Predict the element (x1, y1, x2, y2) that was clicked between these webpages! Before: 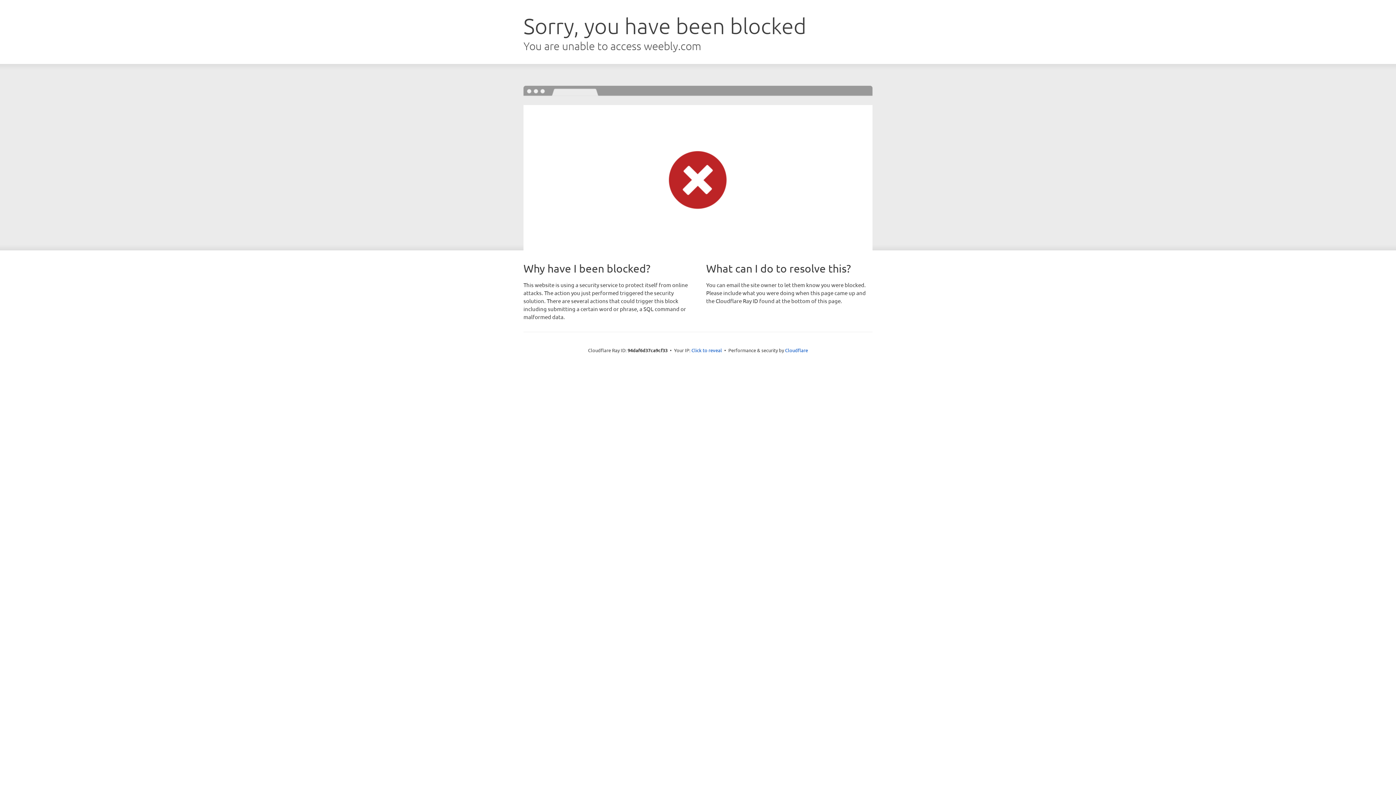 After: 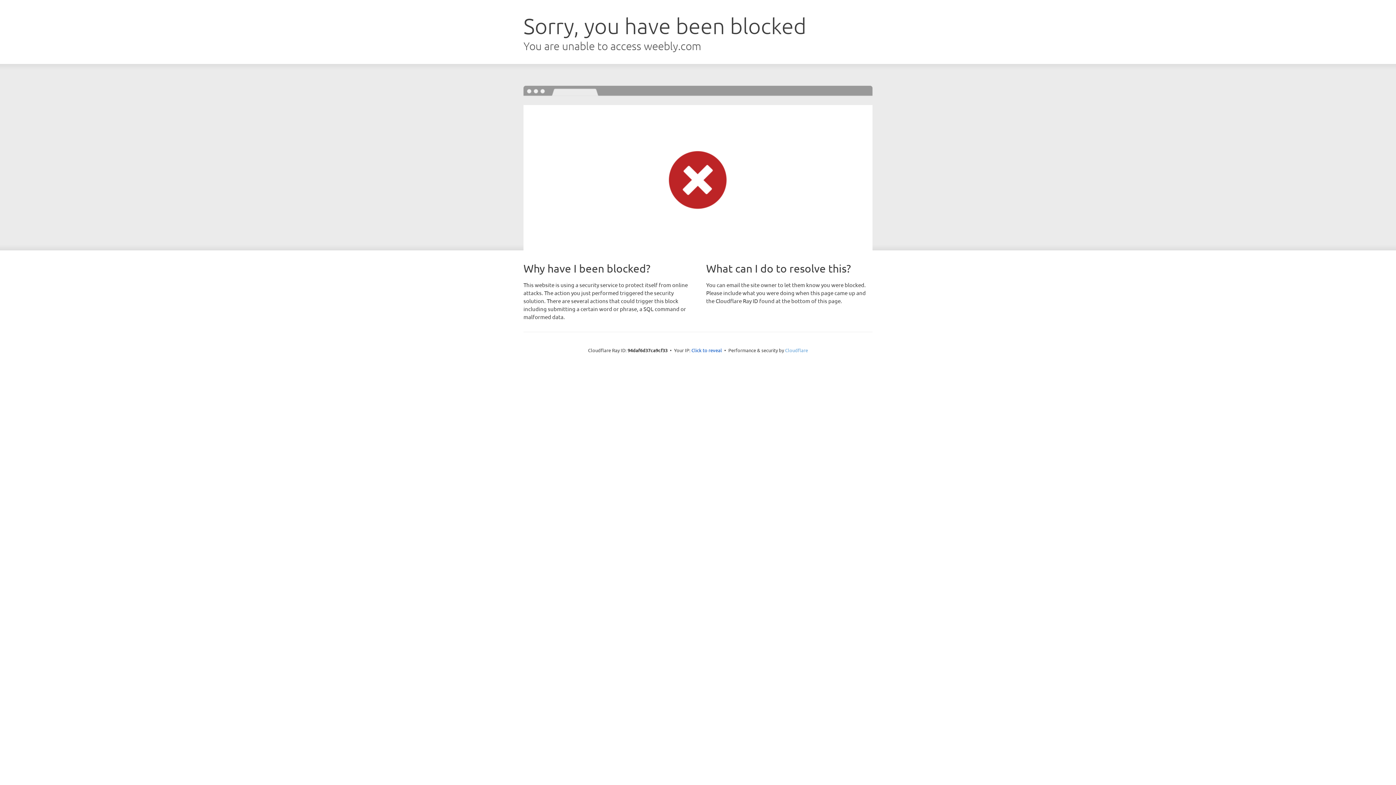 Action: label: Cloudflare bbox: (785, 347, 808, 353)